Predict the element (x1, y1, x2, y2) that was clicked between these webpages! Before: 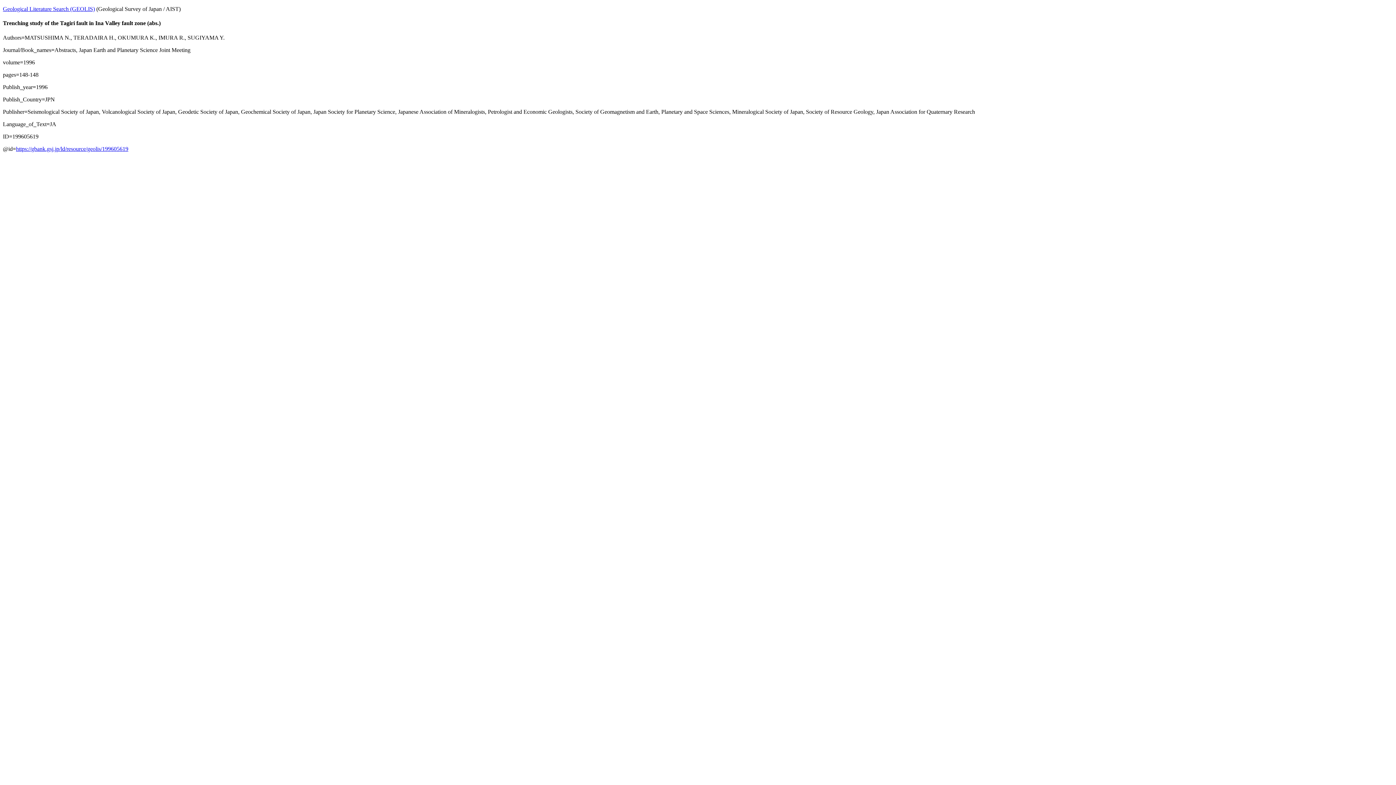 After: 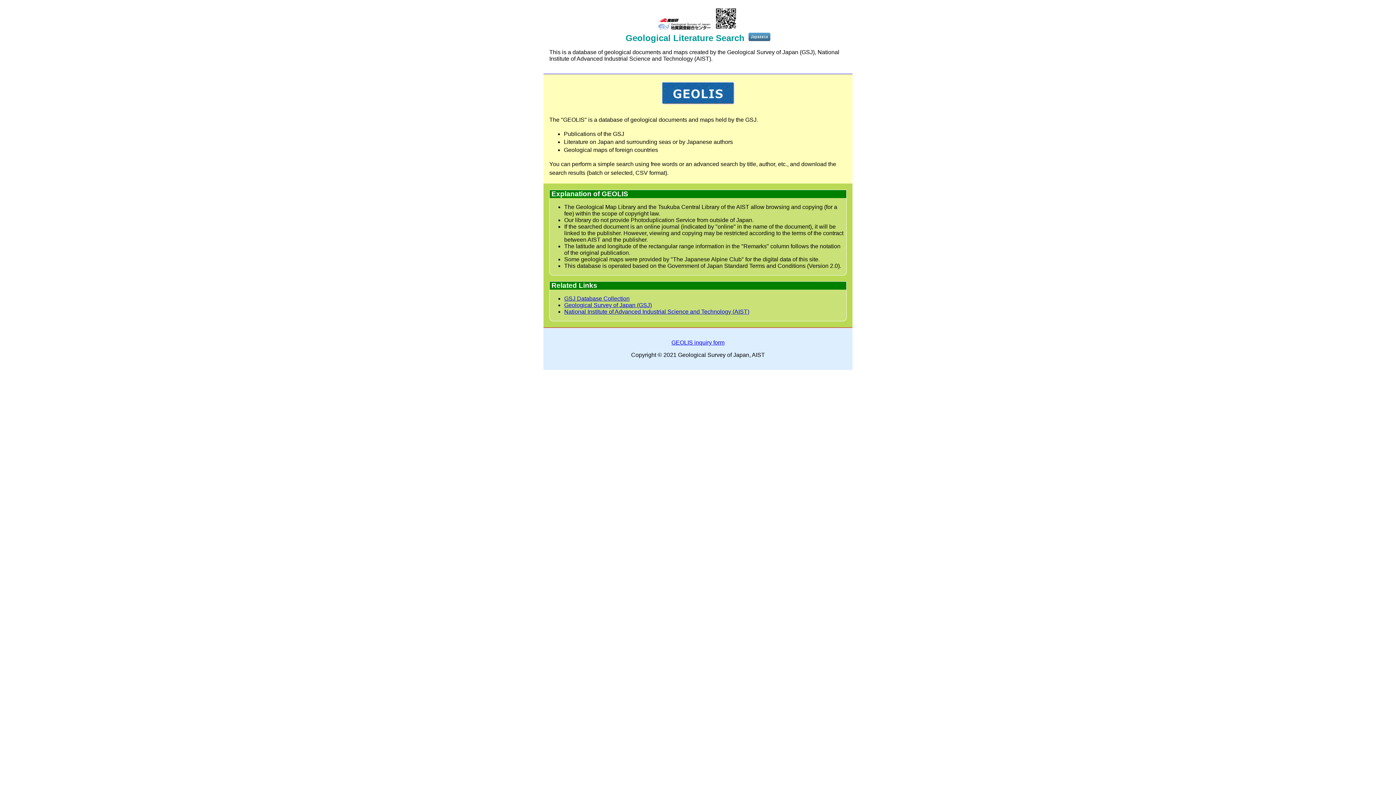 Action: bbox: (2, 5, 94, 12) label: Geological Literature Search (GEOLIS)